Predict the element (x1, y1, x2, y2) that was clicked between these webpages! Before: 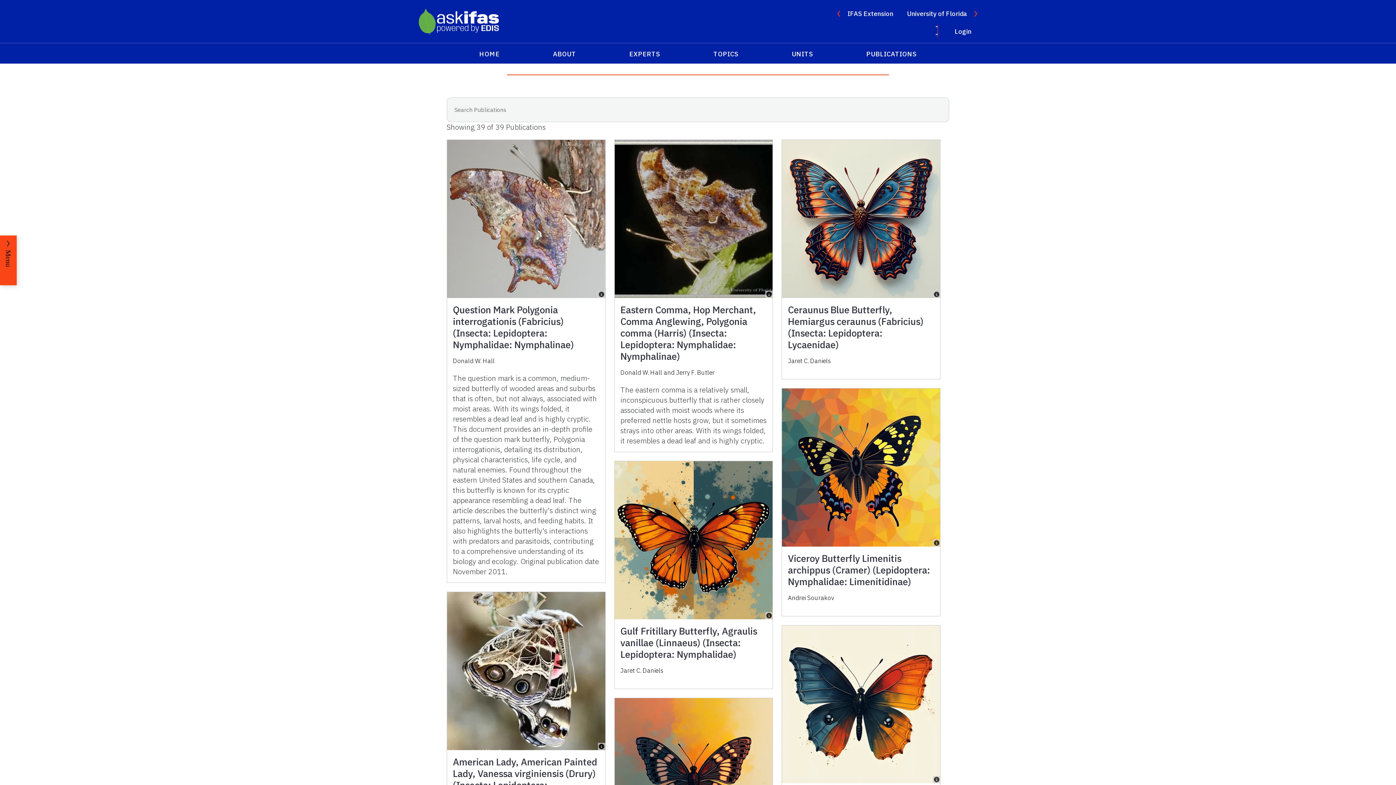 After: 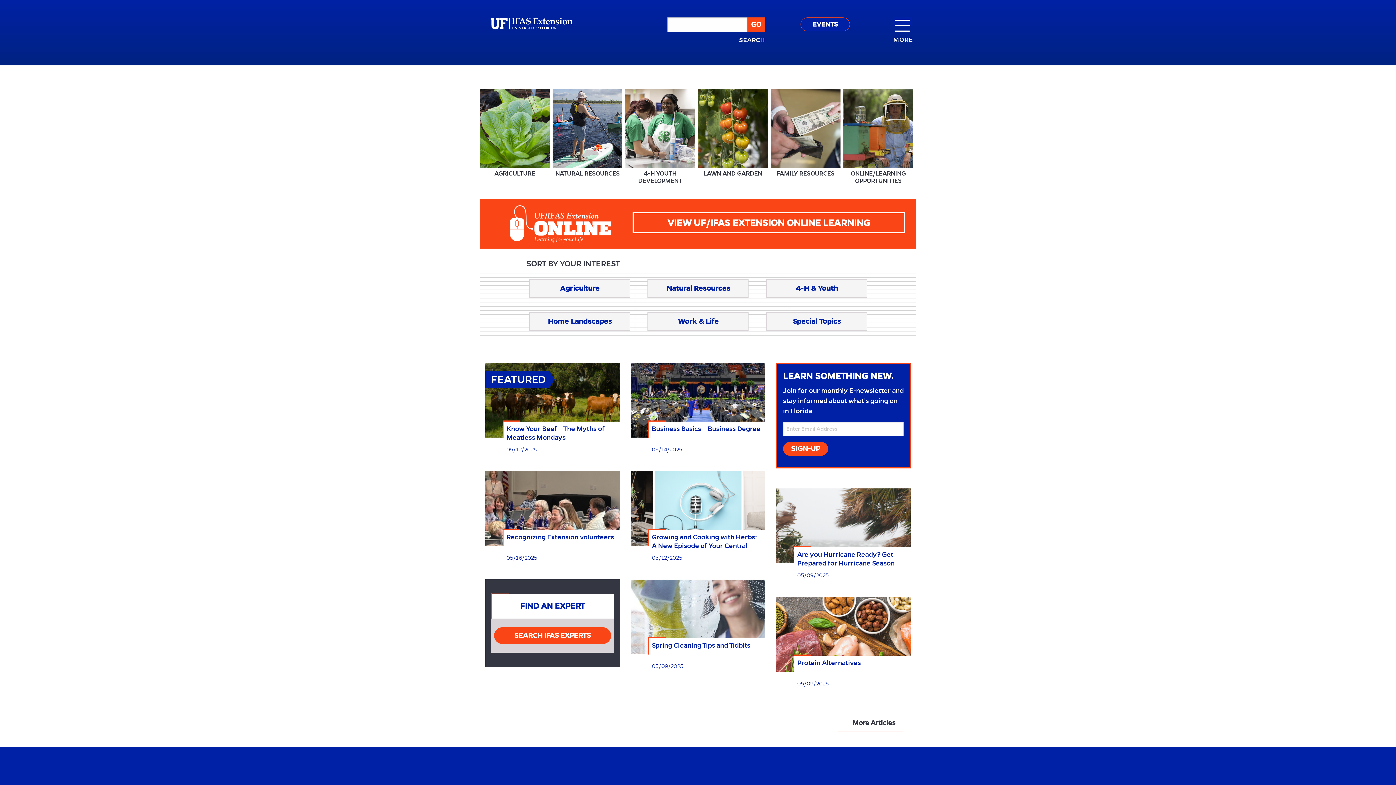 Action: bbox: (837, 8, 893, 20) label: IFAS Extension